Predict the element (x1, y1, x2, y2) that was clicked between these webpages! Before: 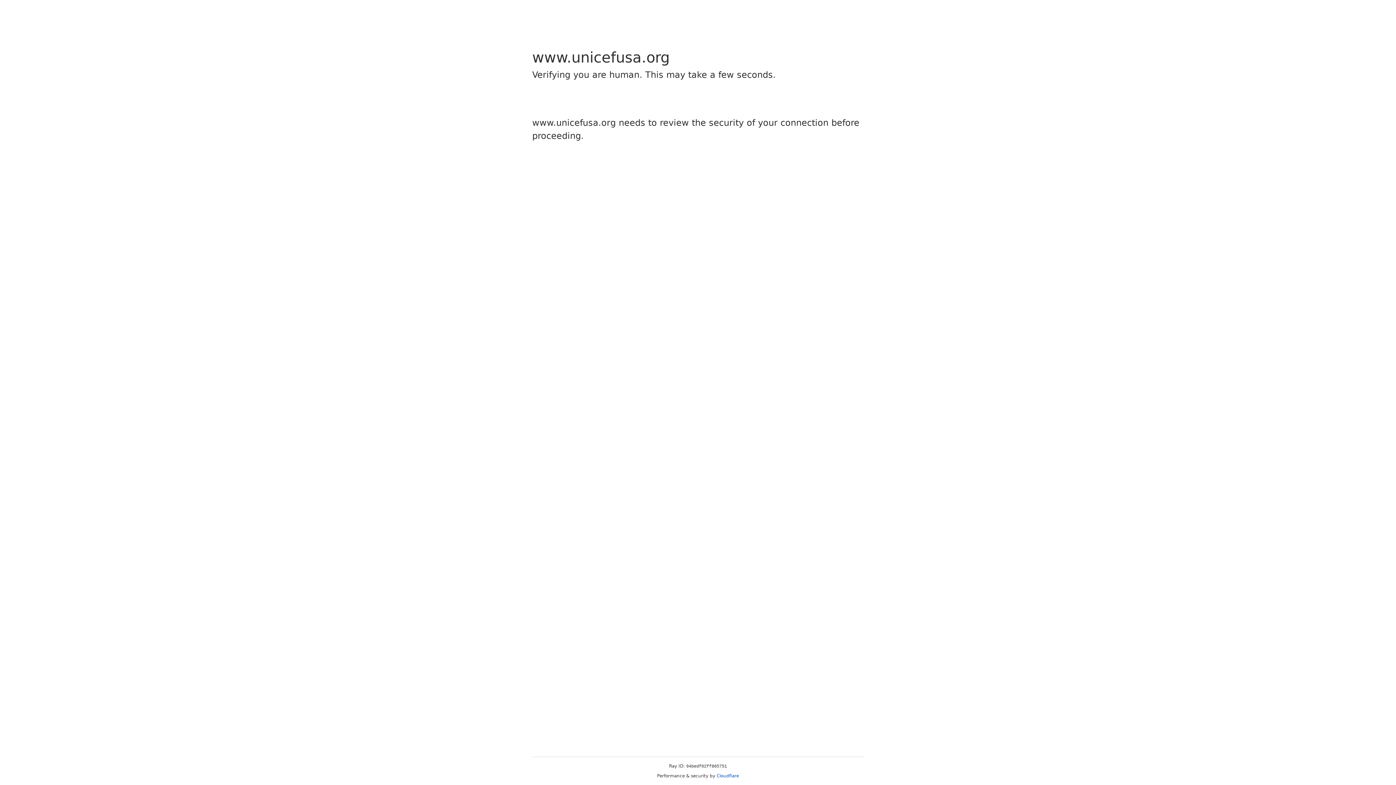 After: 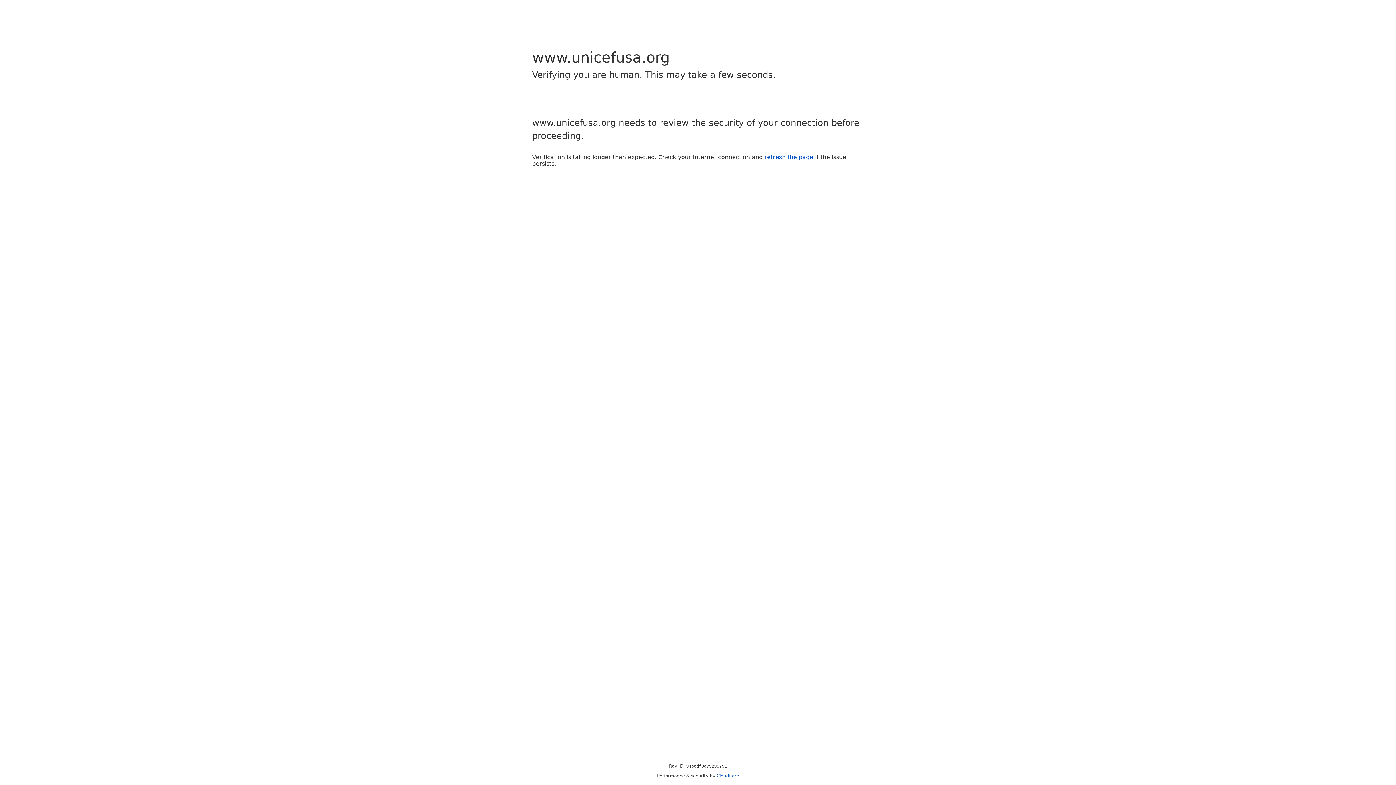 Action: bbox: (716, 773, 739, 778) label: Cloudflare